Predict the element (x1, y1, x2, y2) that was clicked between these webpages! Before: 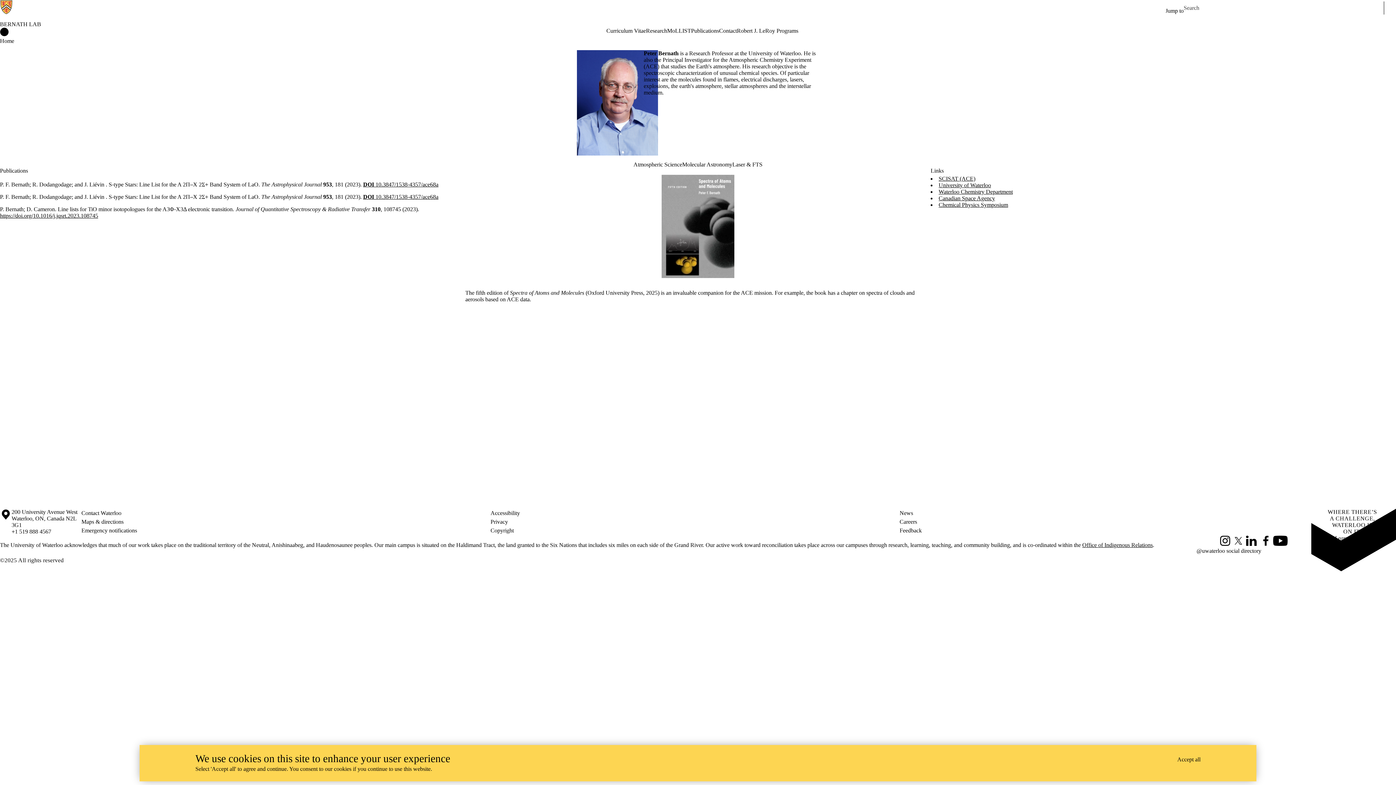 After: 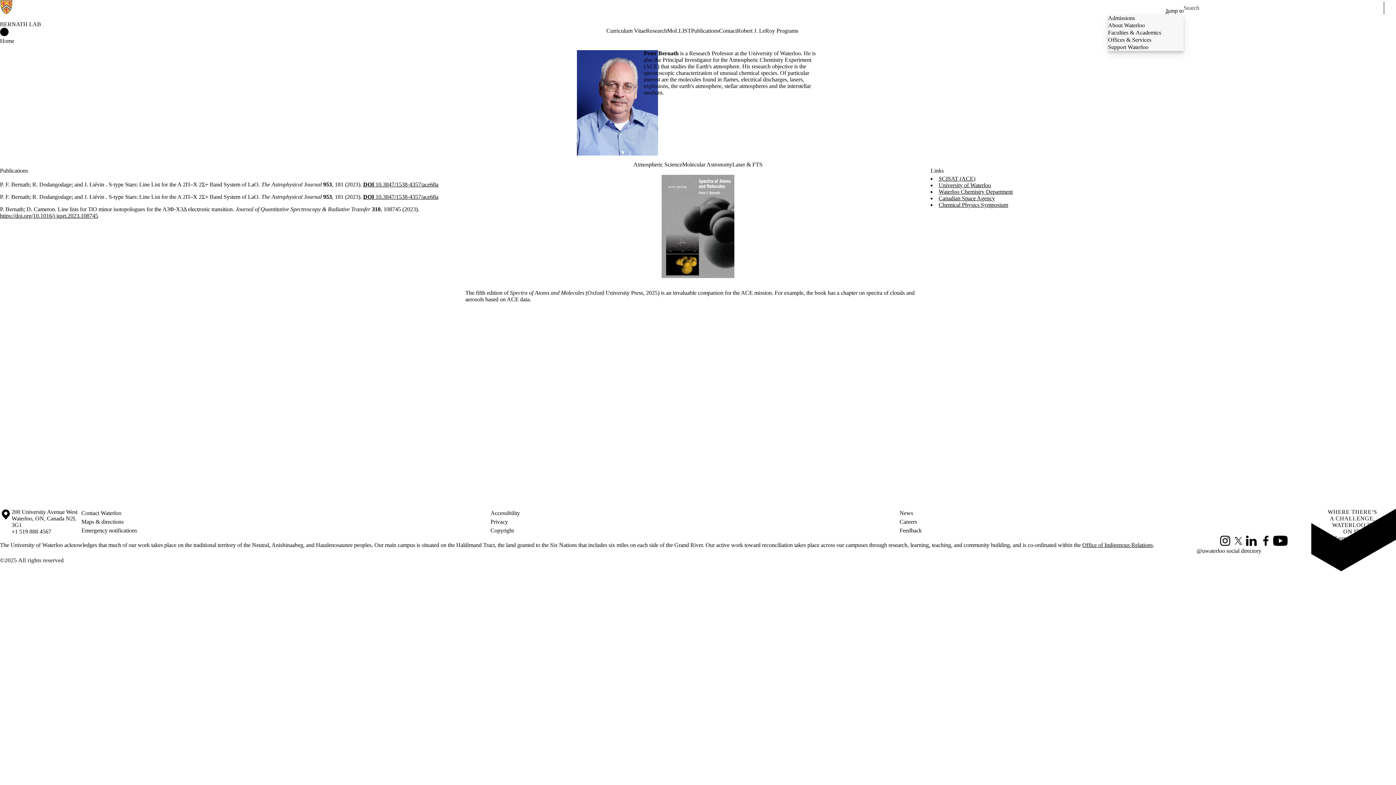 Action: label: Jump to bbox: (1165, 7, 1184, 14)